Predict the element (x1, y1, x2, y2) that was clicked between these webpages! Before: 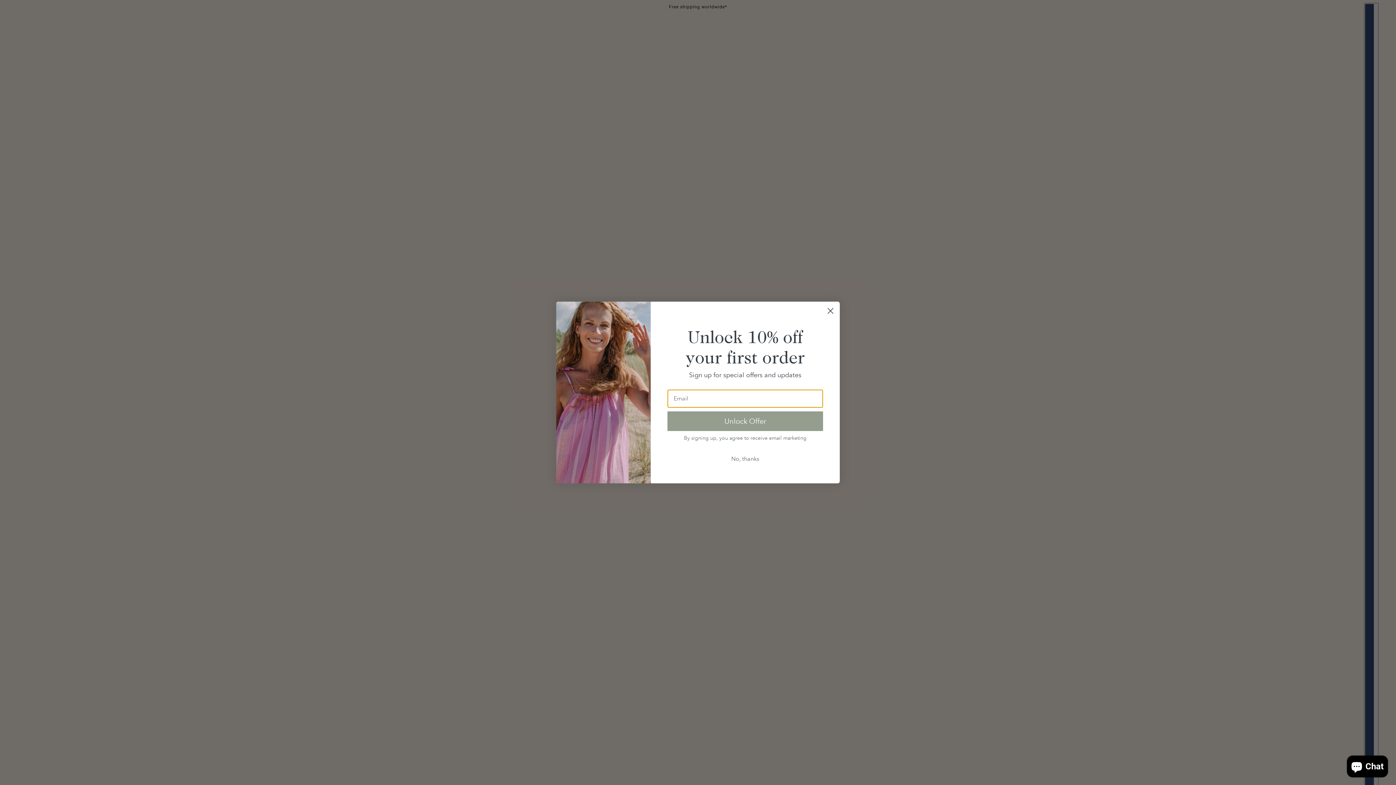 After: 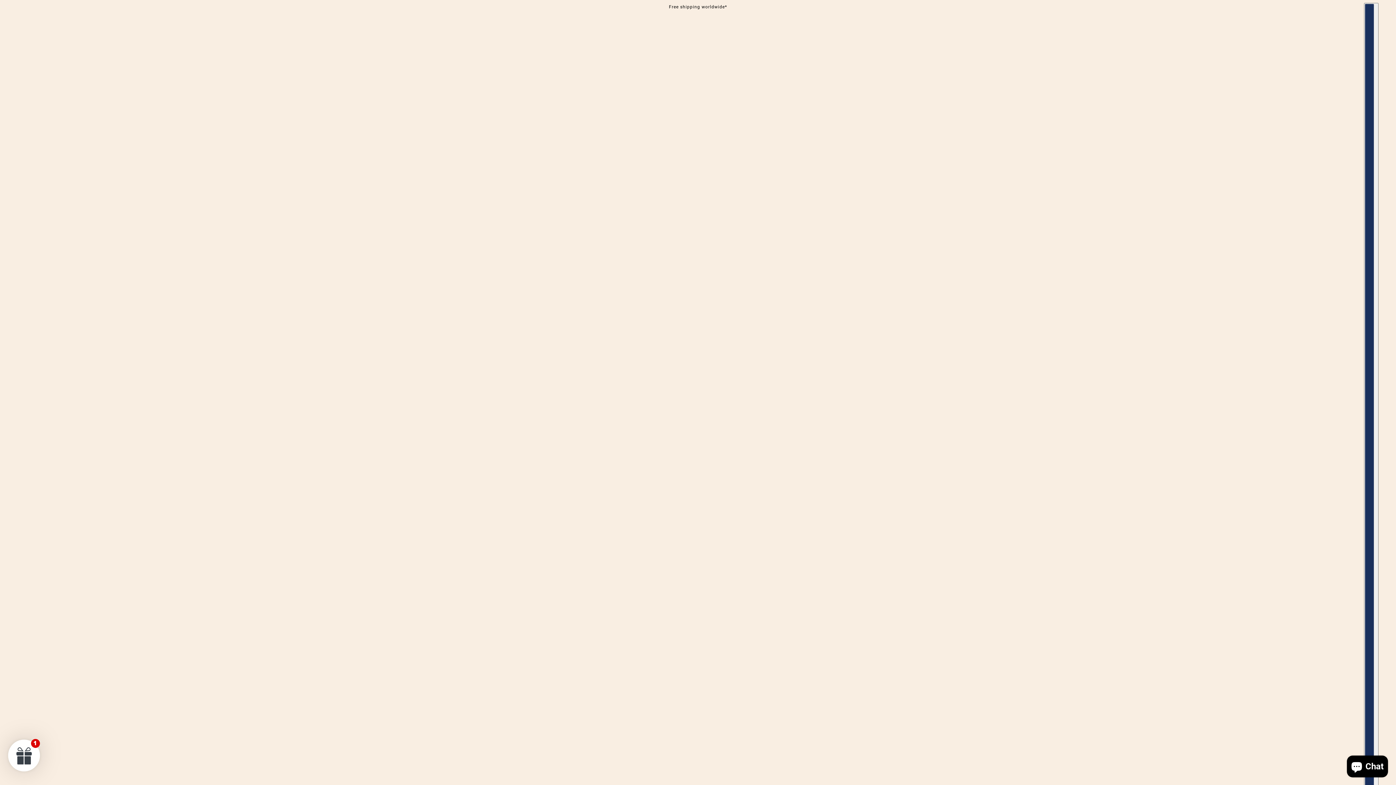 Action: bbox: (667, 454, 823, 467) label: No, thanks